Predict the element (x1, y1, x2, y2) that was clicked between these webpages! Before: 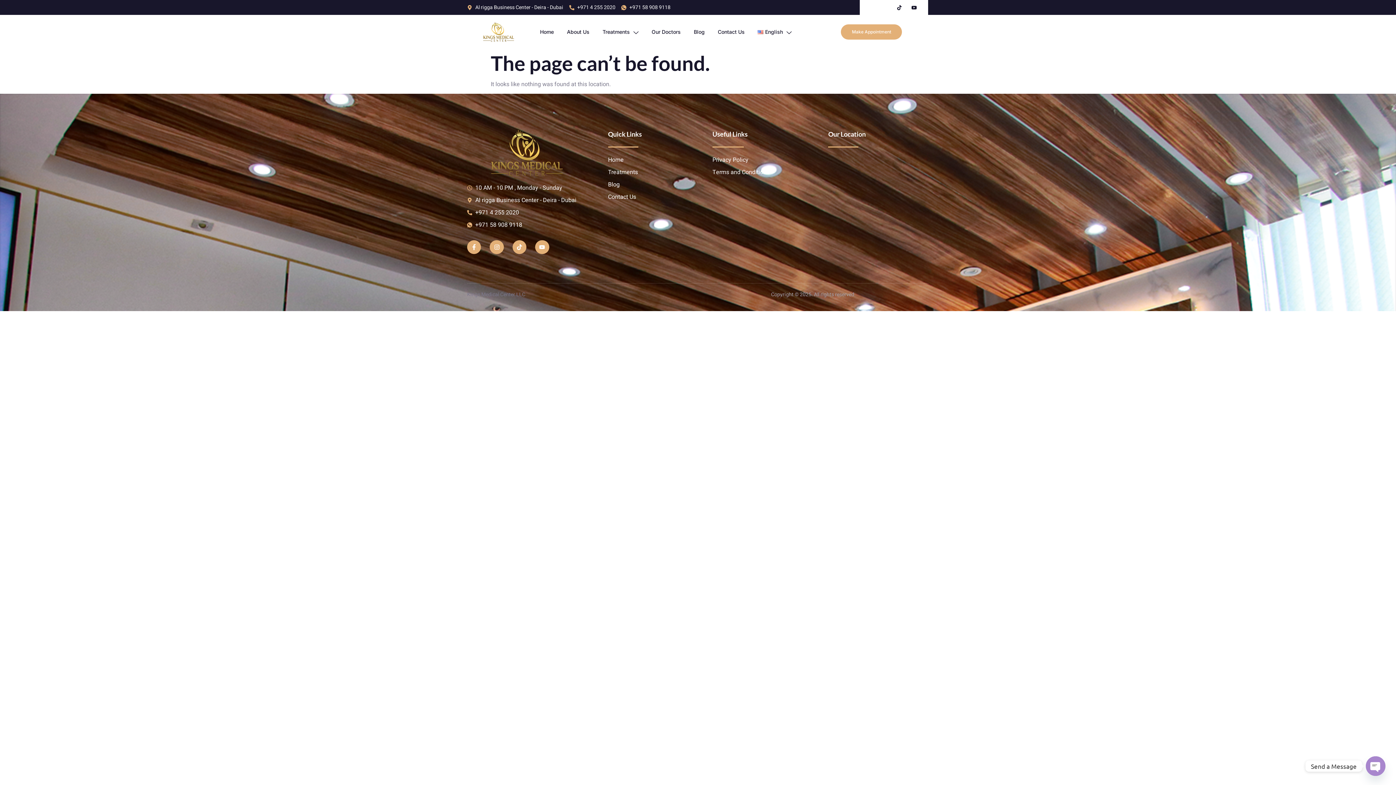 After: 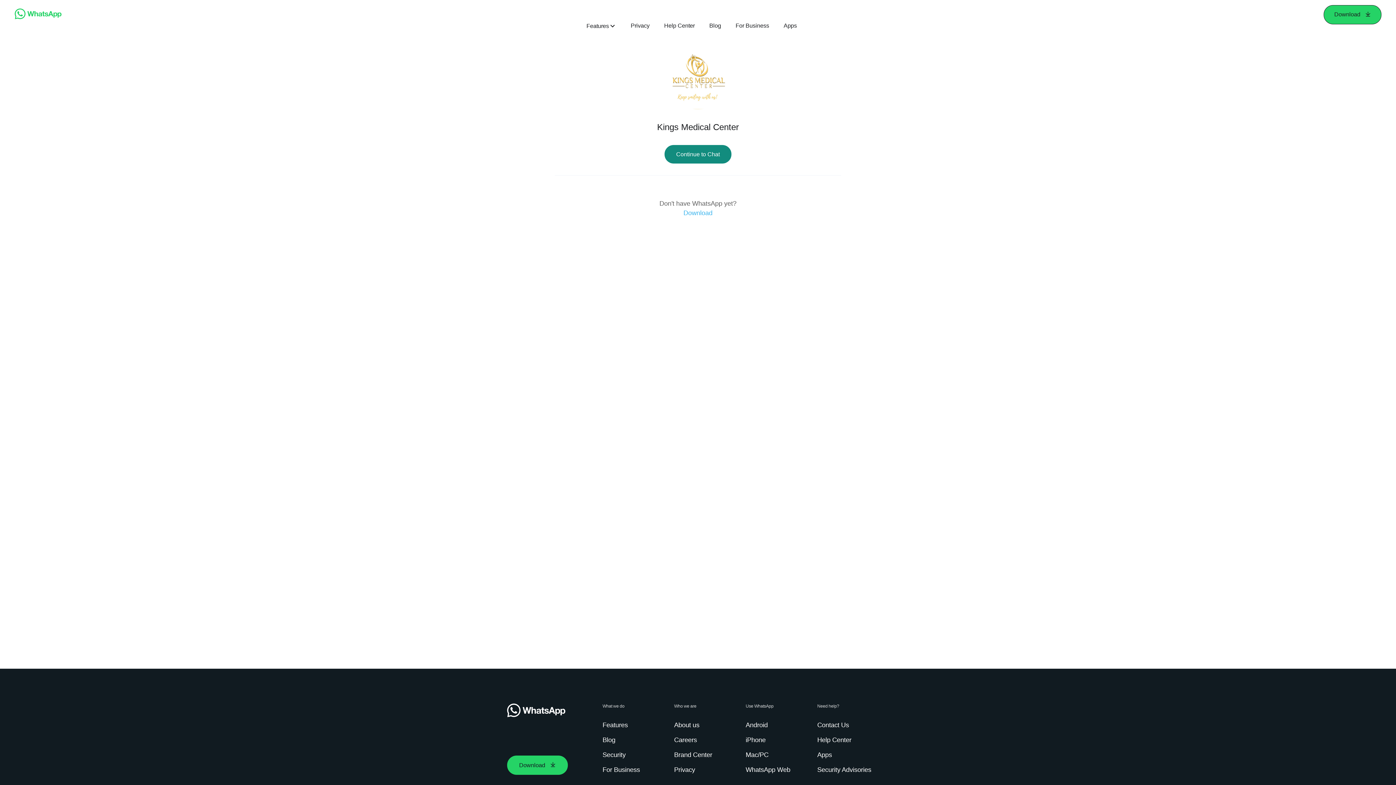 Action: label: +971 58 908 9118 bbox: (621, 3, 670, 11)